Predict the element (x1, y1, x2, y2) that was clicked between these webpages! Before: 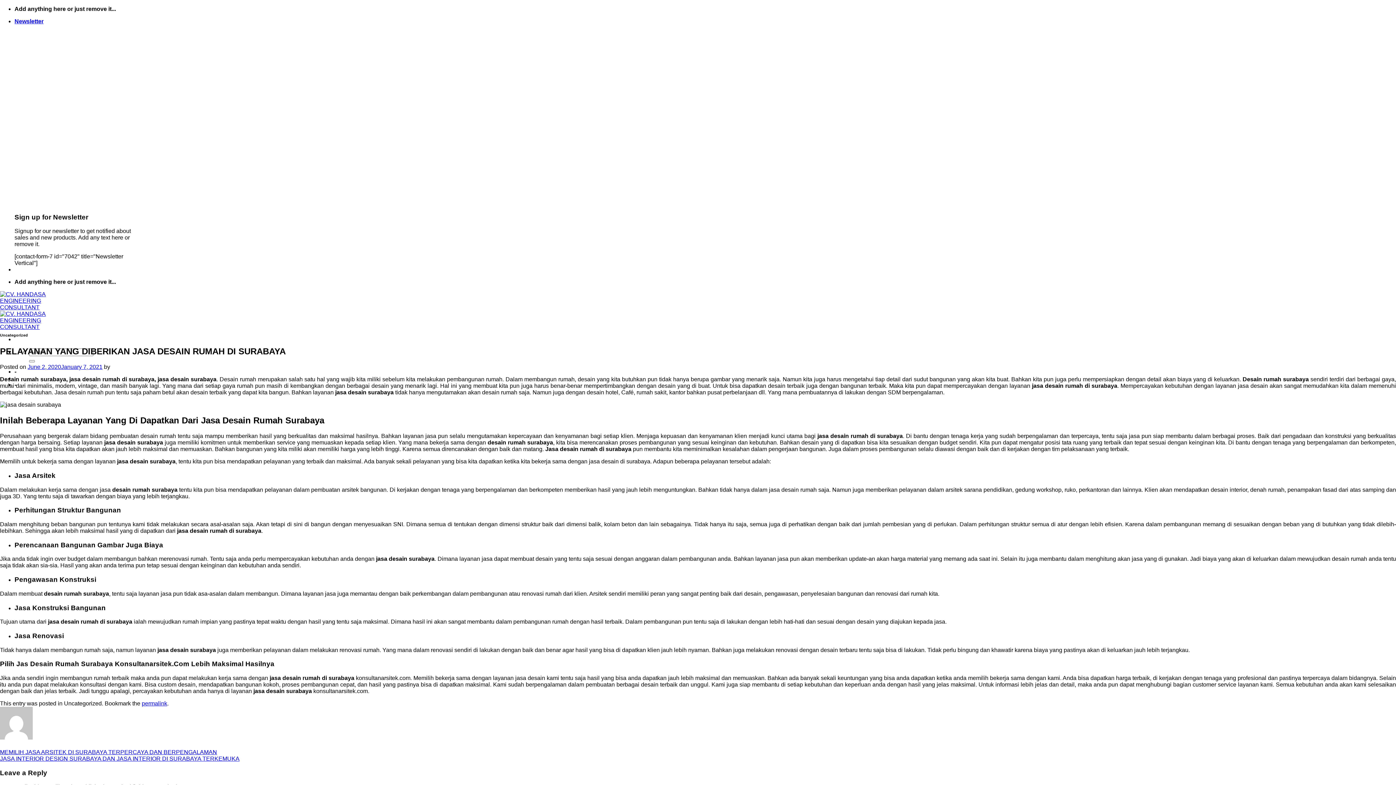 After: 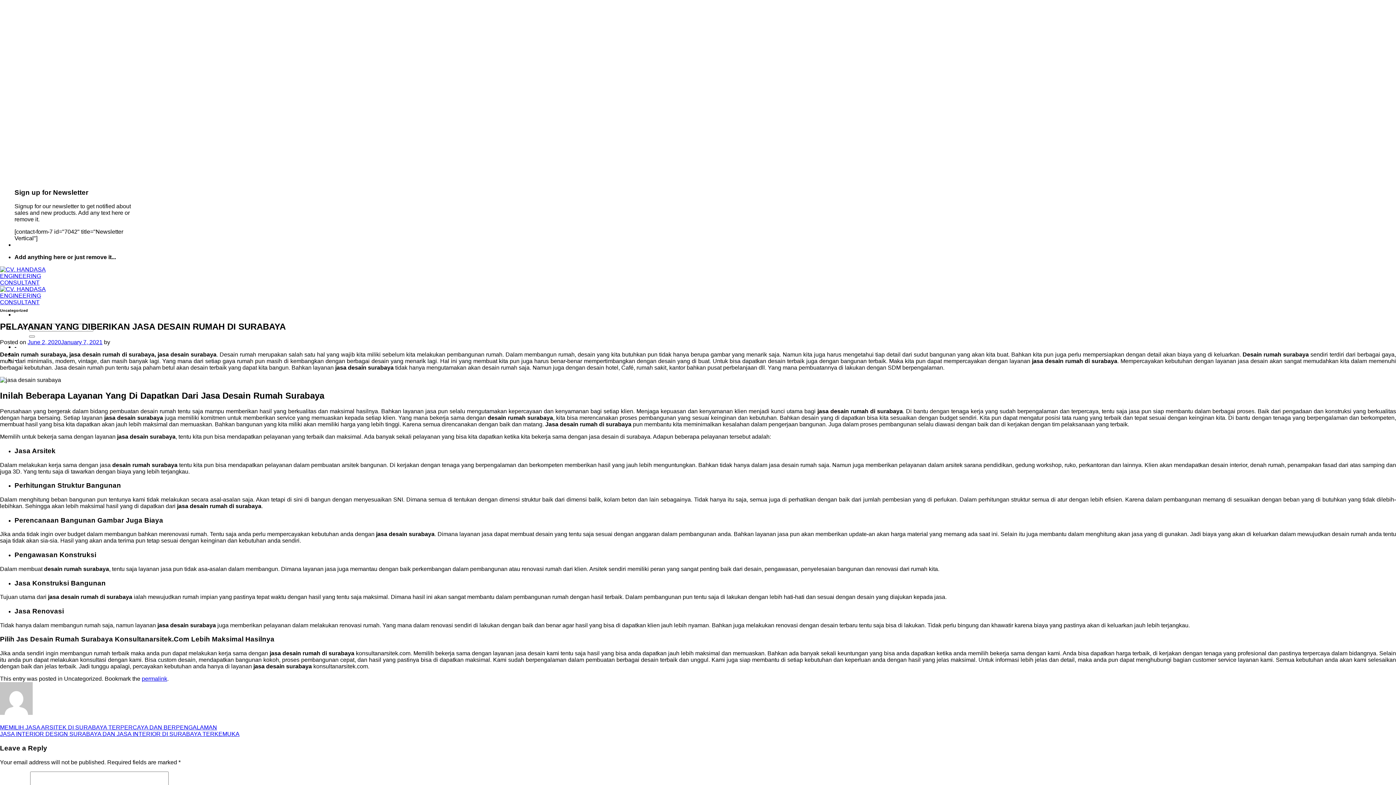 Action: label: Newsletter bbox: (14, 18, 43, 24)